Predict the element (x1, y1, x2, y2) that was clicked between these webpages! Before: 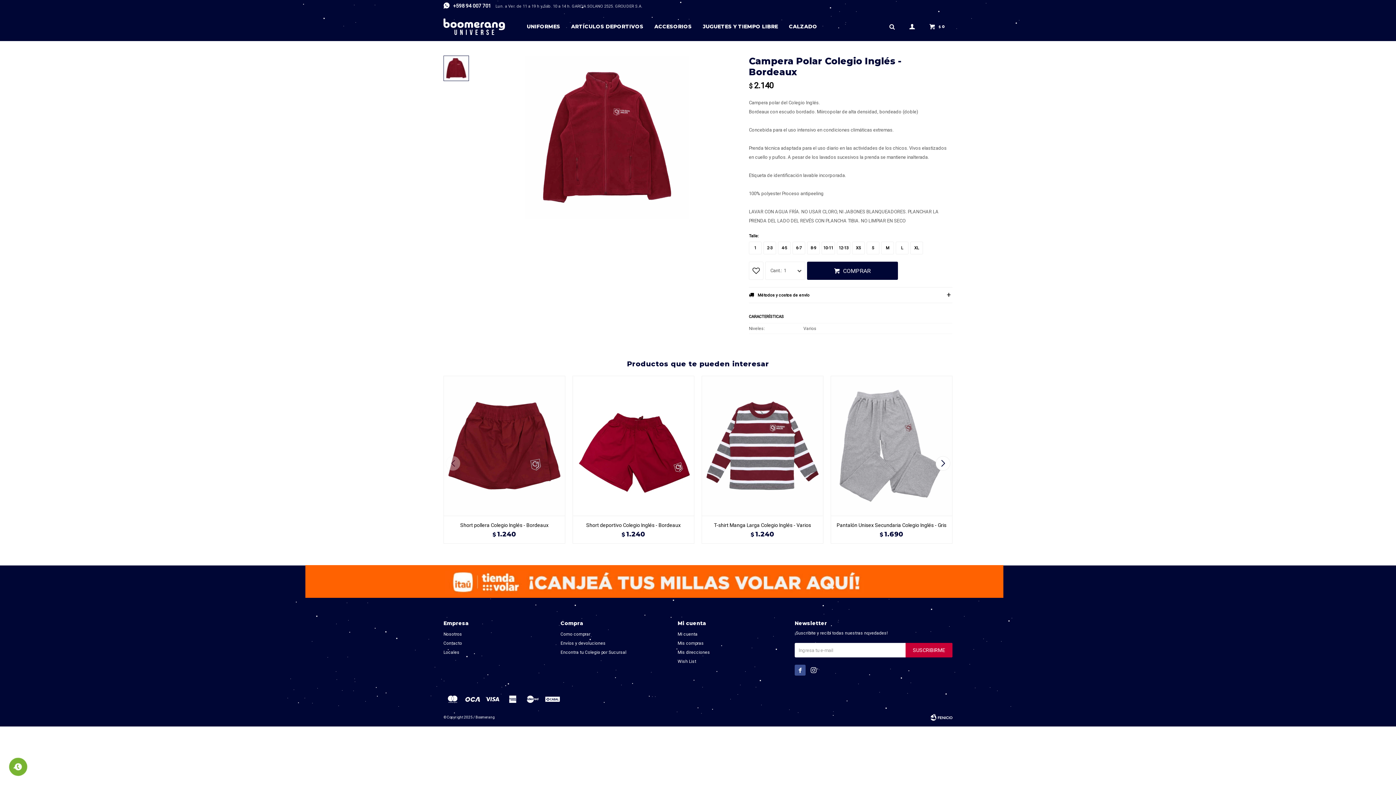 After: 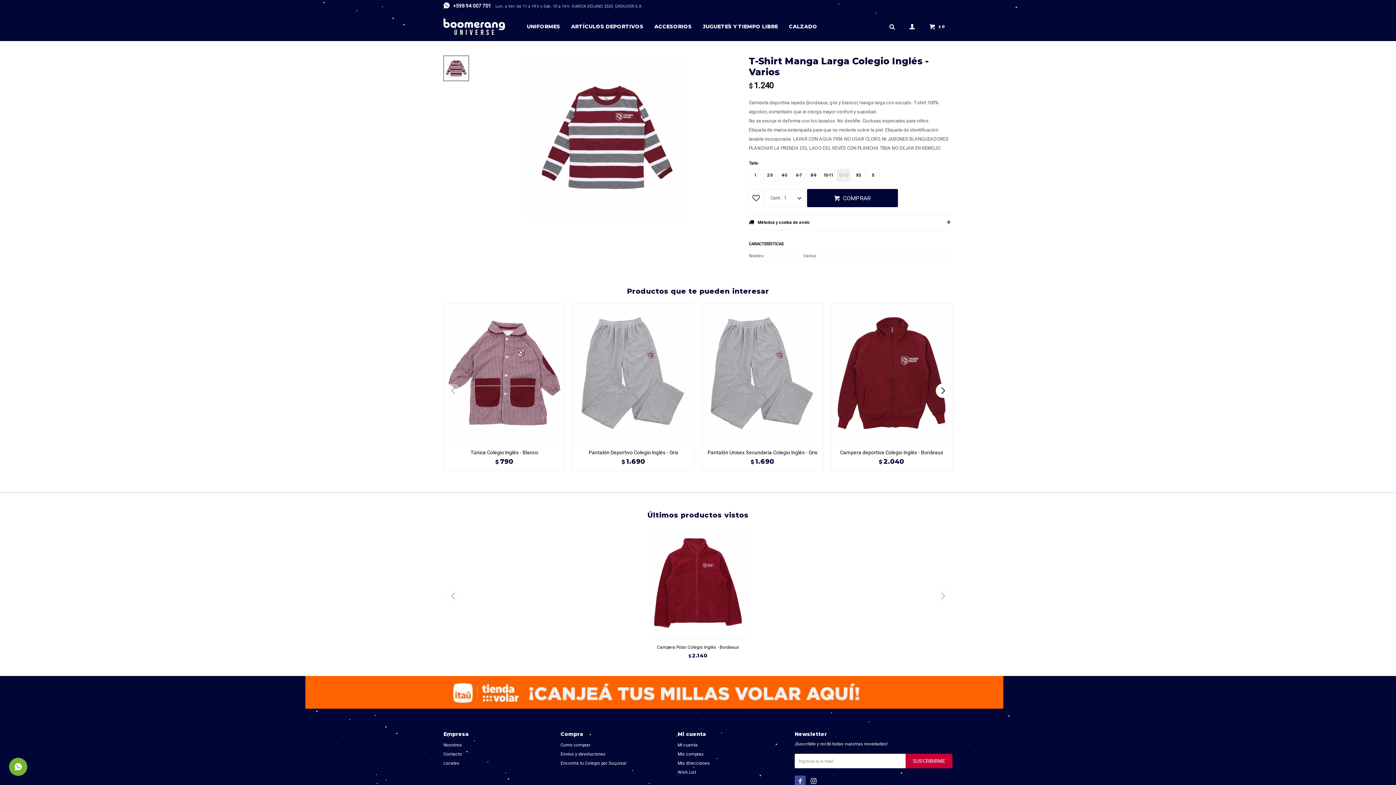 Action: bbox: (705, 521, 820, 529) label: T-shirt Manga Larga Colegio Inglés - Varios